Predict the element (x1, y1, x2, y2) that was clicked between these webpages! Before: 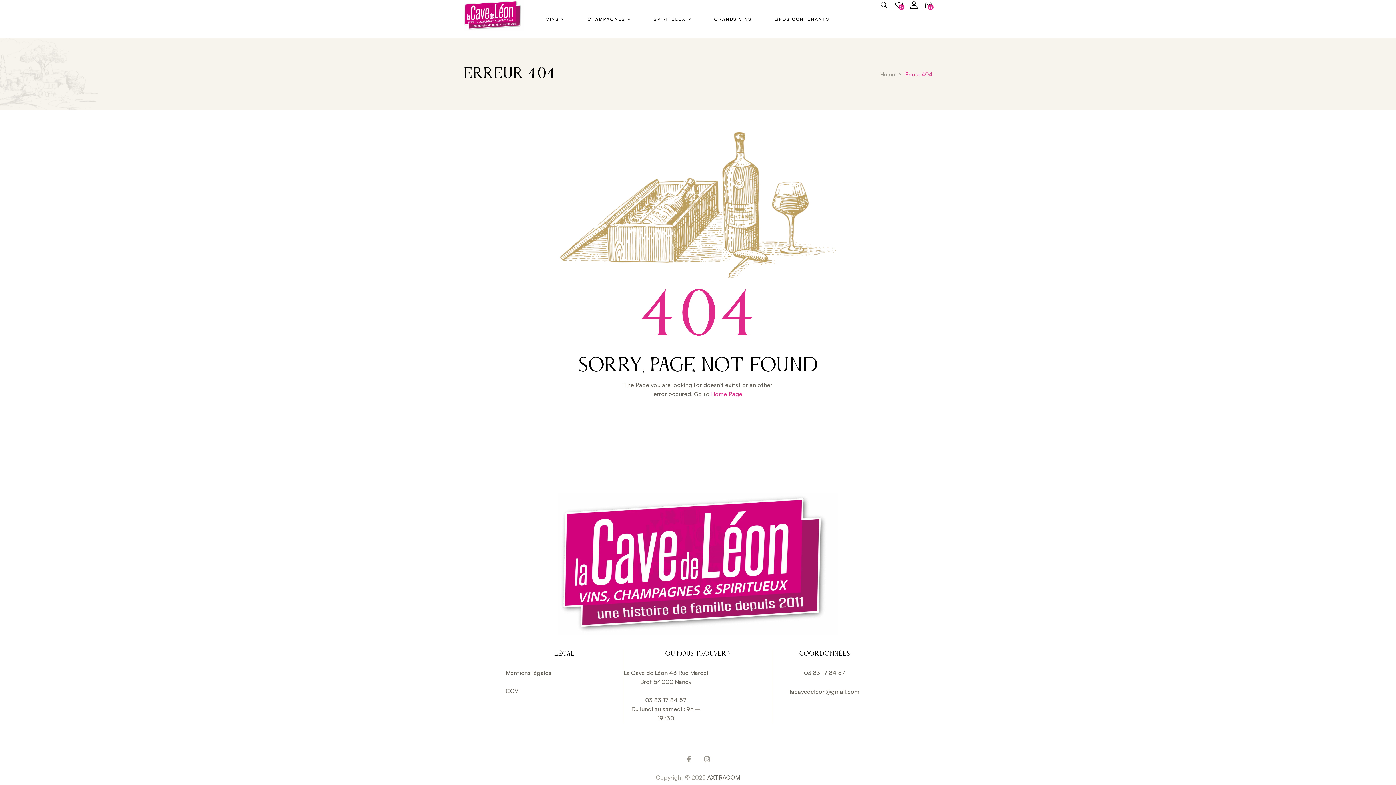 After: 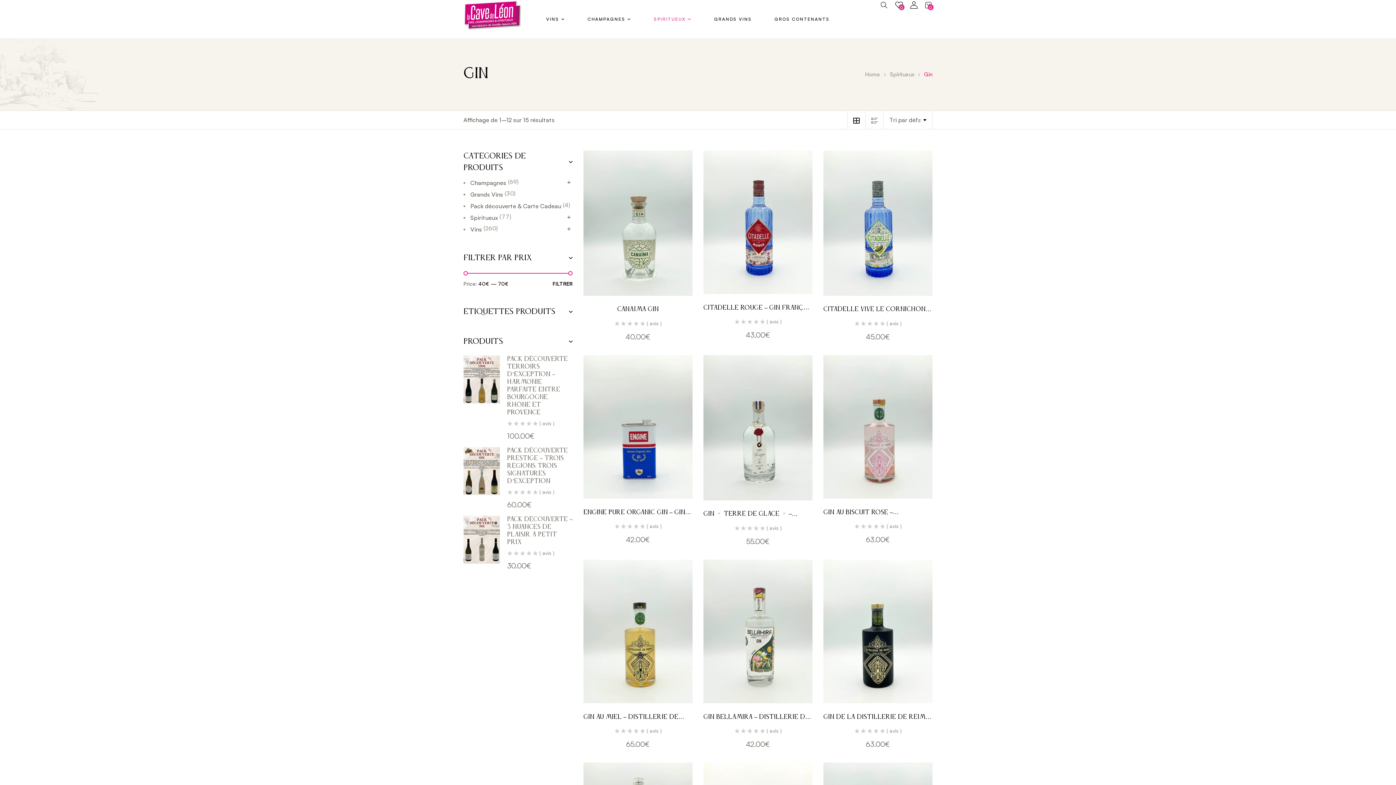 Action: bbox: (653, 0, 691, 38) label: SPIRITUEUX